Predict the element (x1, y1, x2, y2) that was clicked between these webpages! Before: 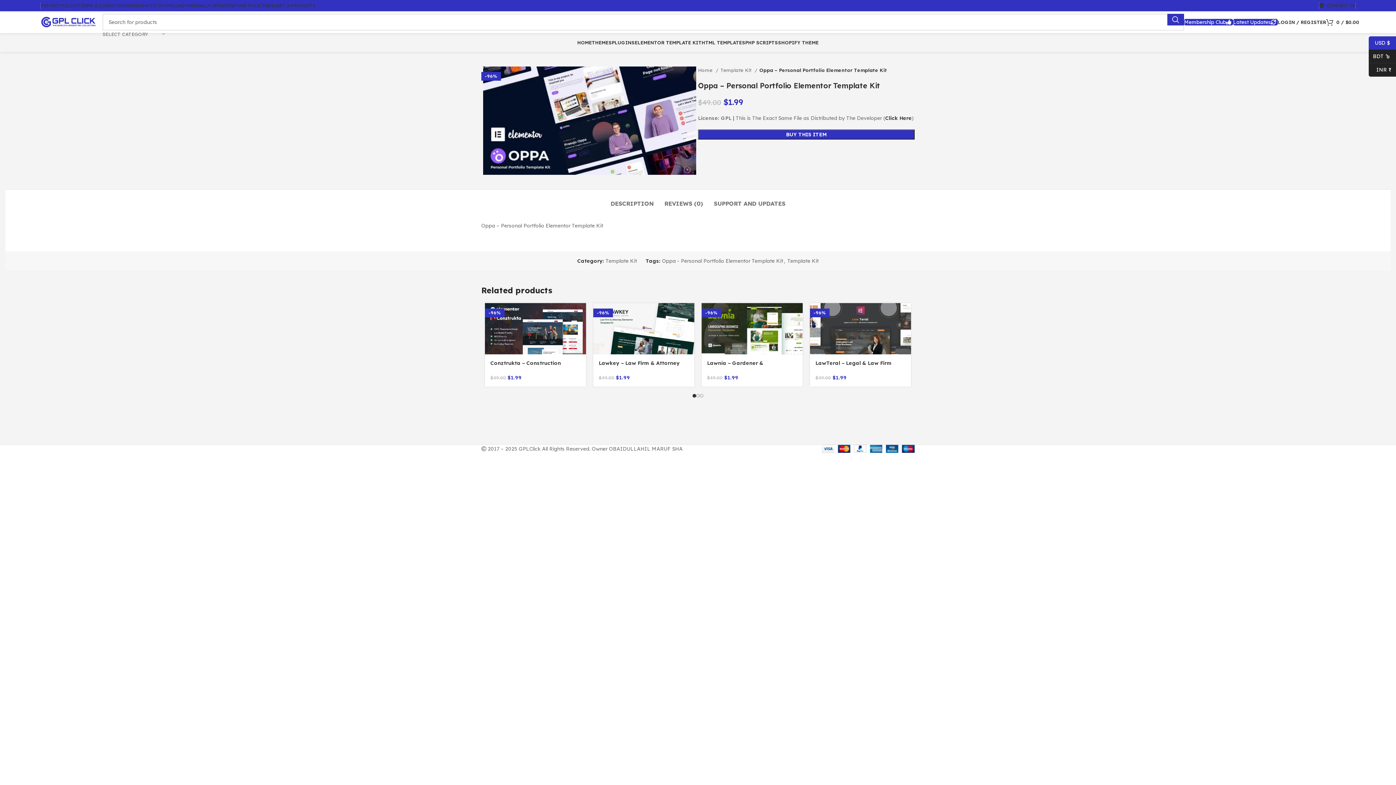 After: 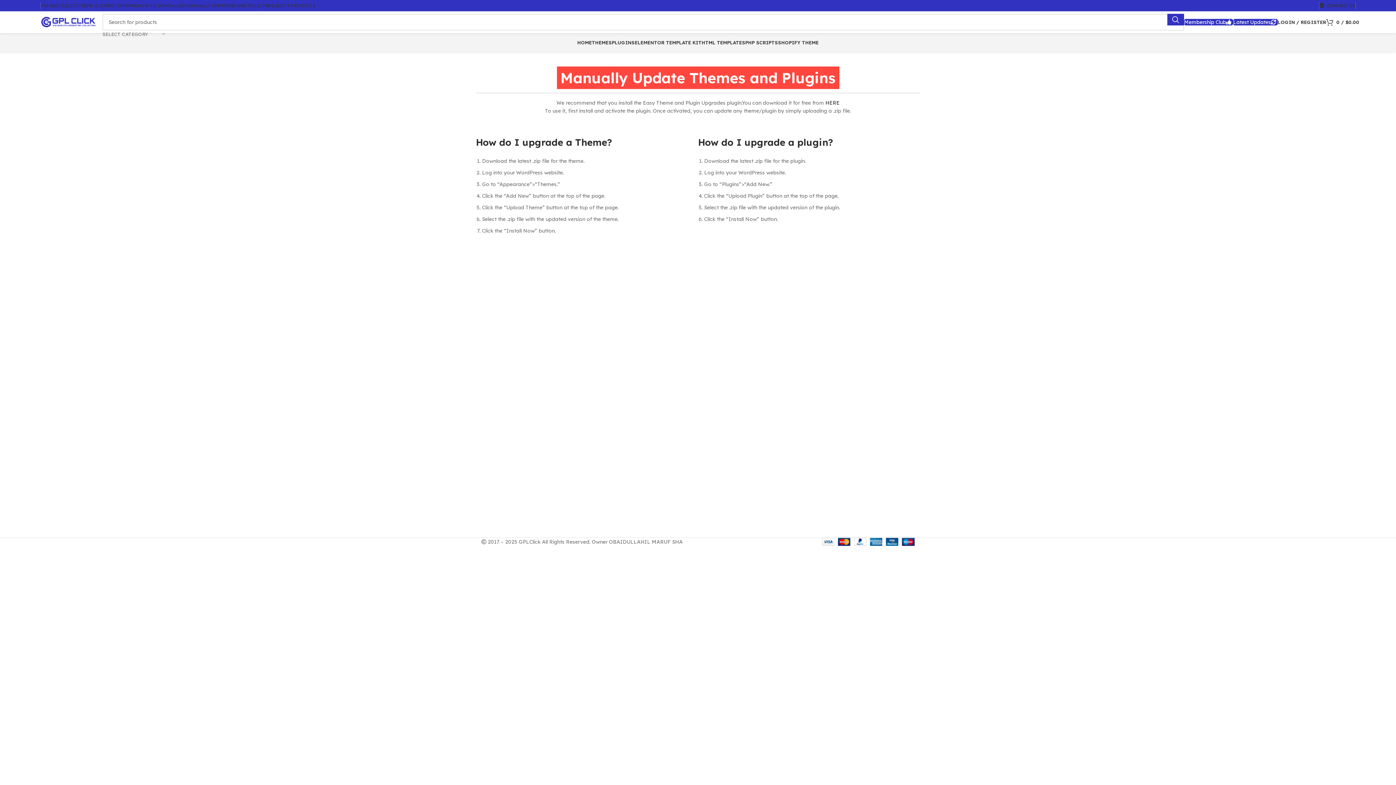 Action: bbox: (186, -1, 229, 12) label: MANUALLY UPDATE